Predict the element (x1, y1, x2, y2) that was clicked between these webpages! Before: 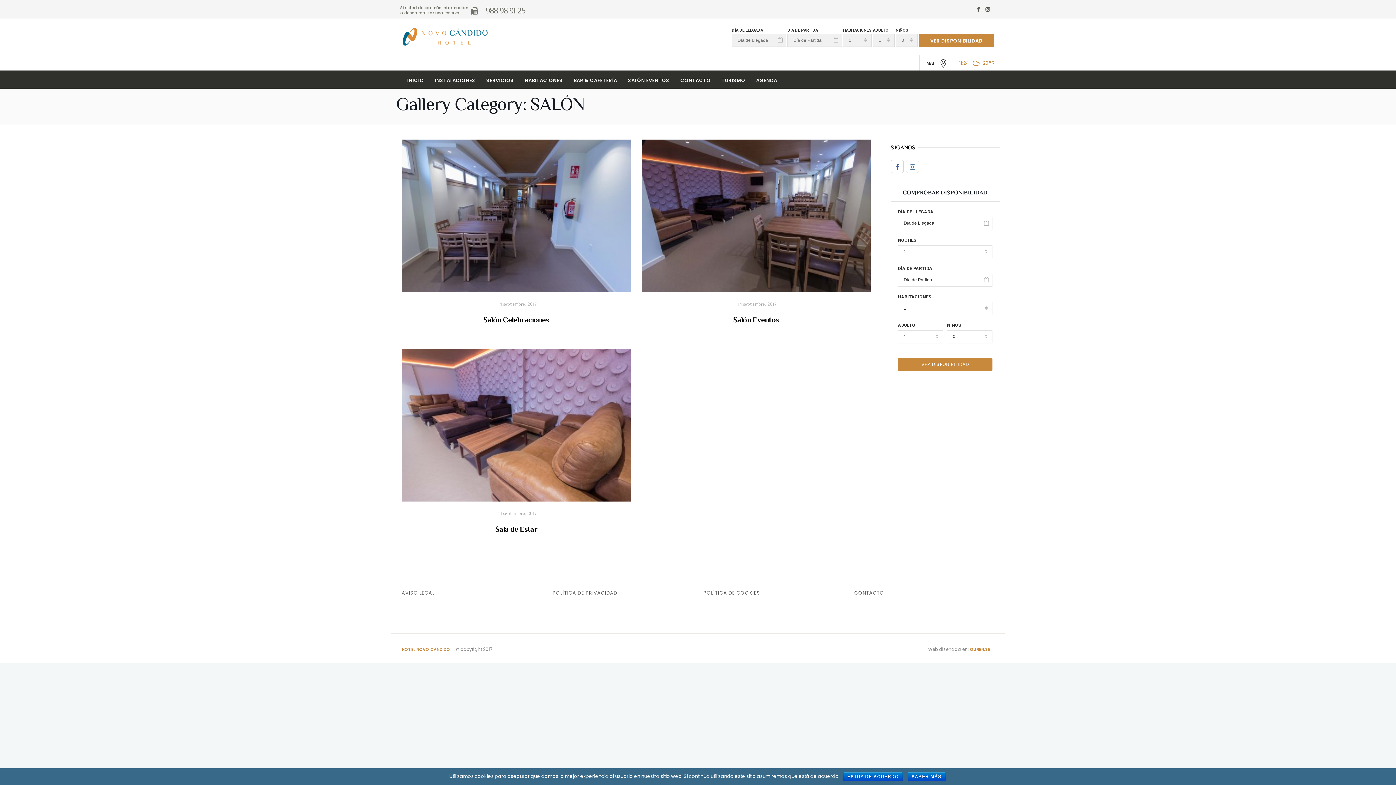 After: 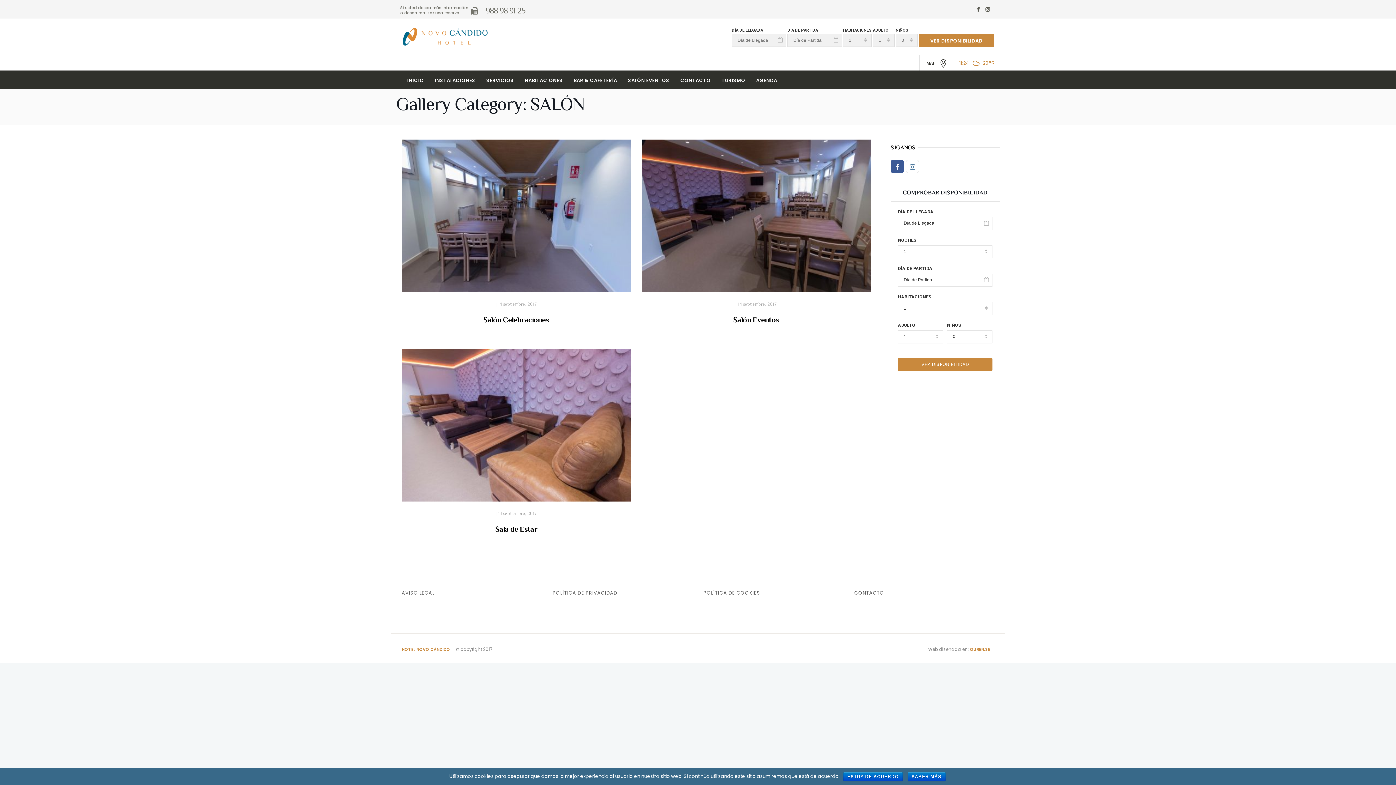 Action: bbox: (890, 159, 904, 172)